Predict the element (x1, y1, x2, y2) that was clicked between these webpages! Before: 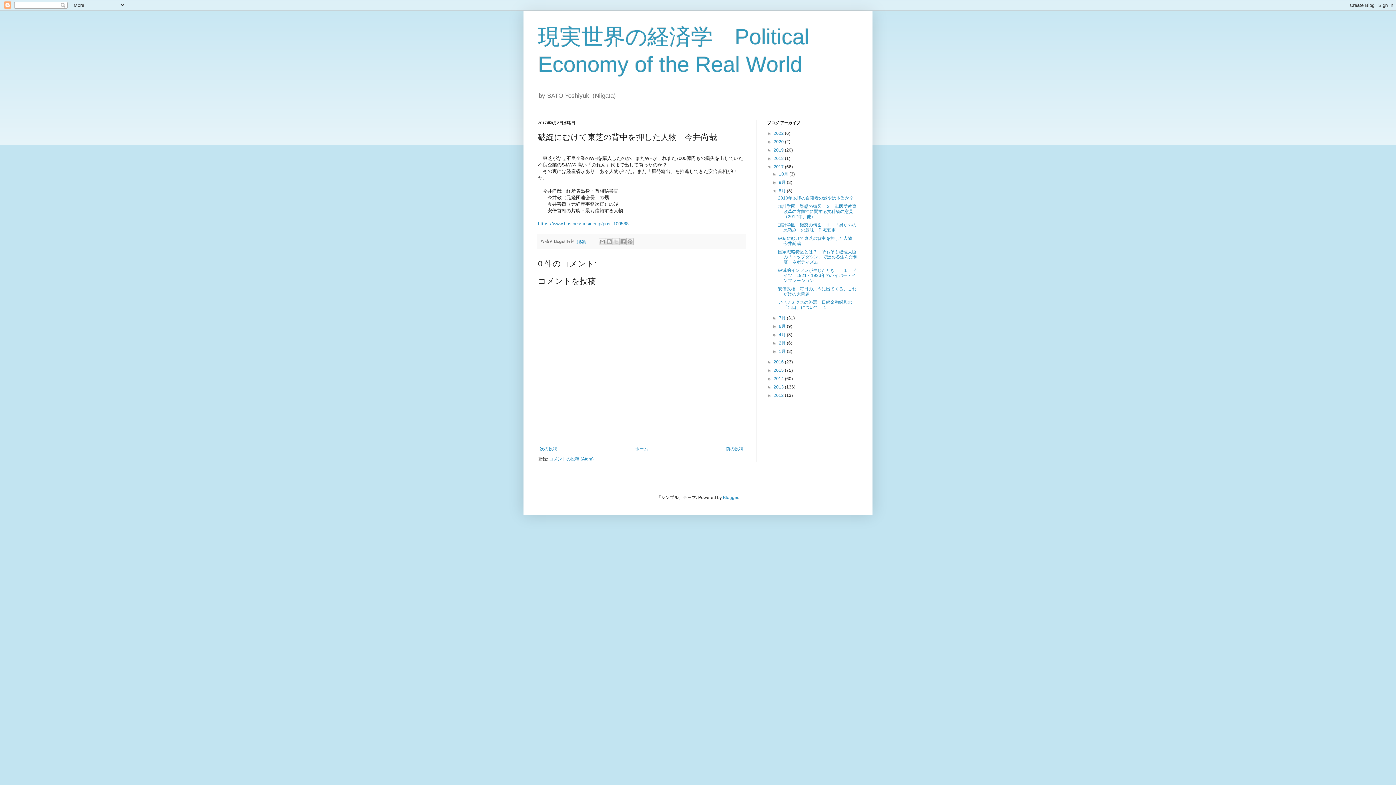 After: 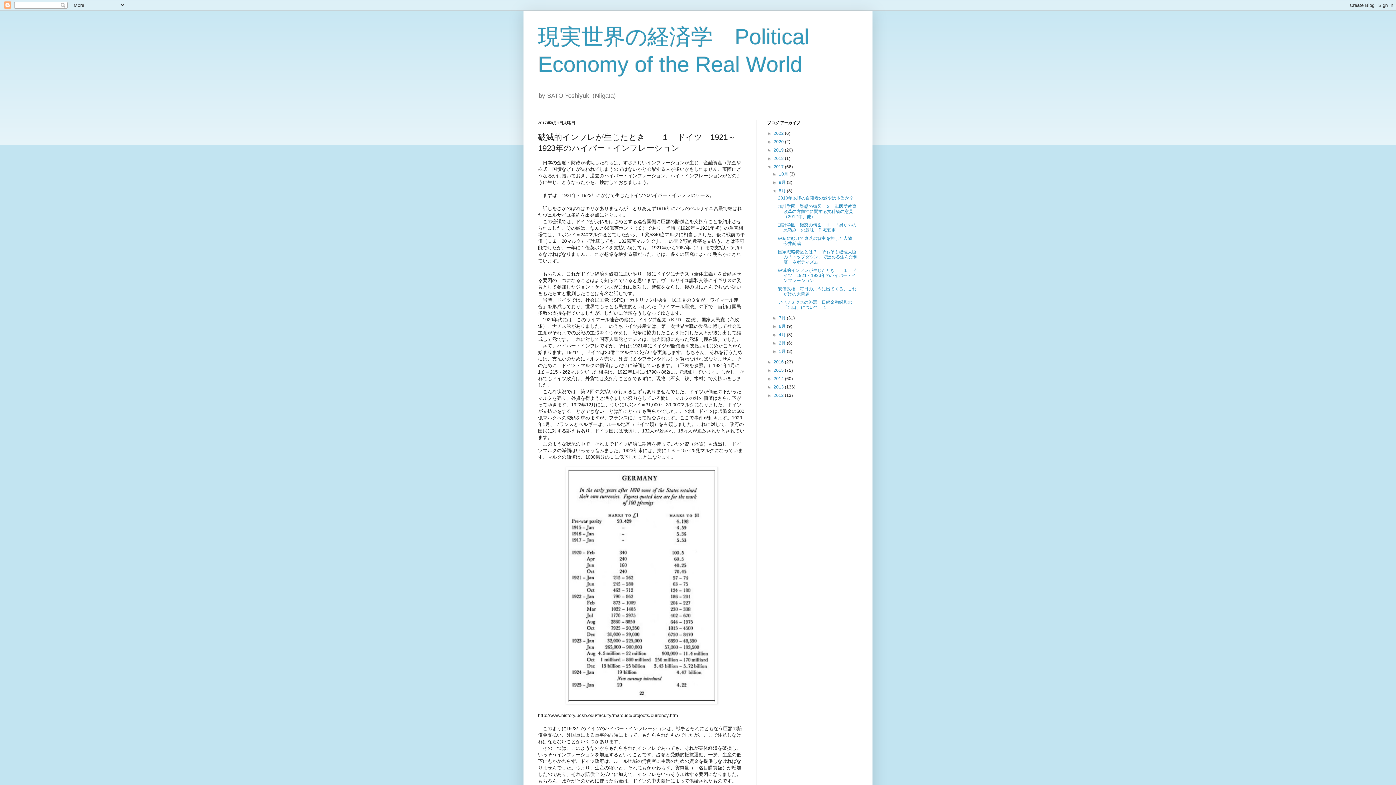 Action: label: 破滅的インフレが生じたとき　　１　ドイツ　1921～1923年のハイパー・インフレーション bbox: (778, 268, 856, 283)